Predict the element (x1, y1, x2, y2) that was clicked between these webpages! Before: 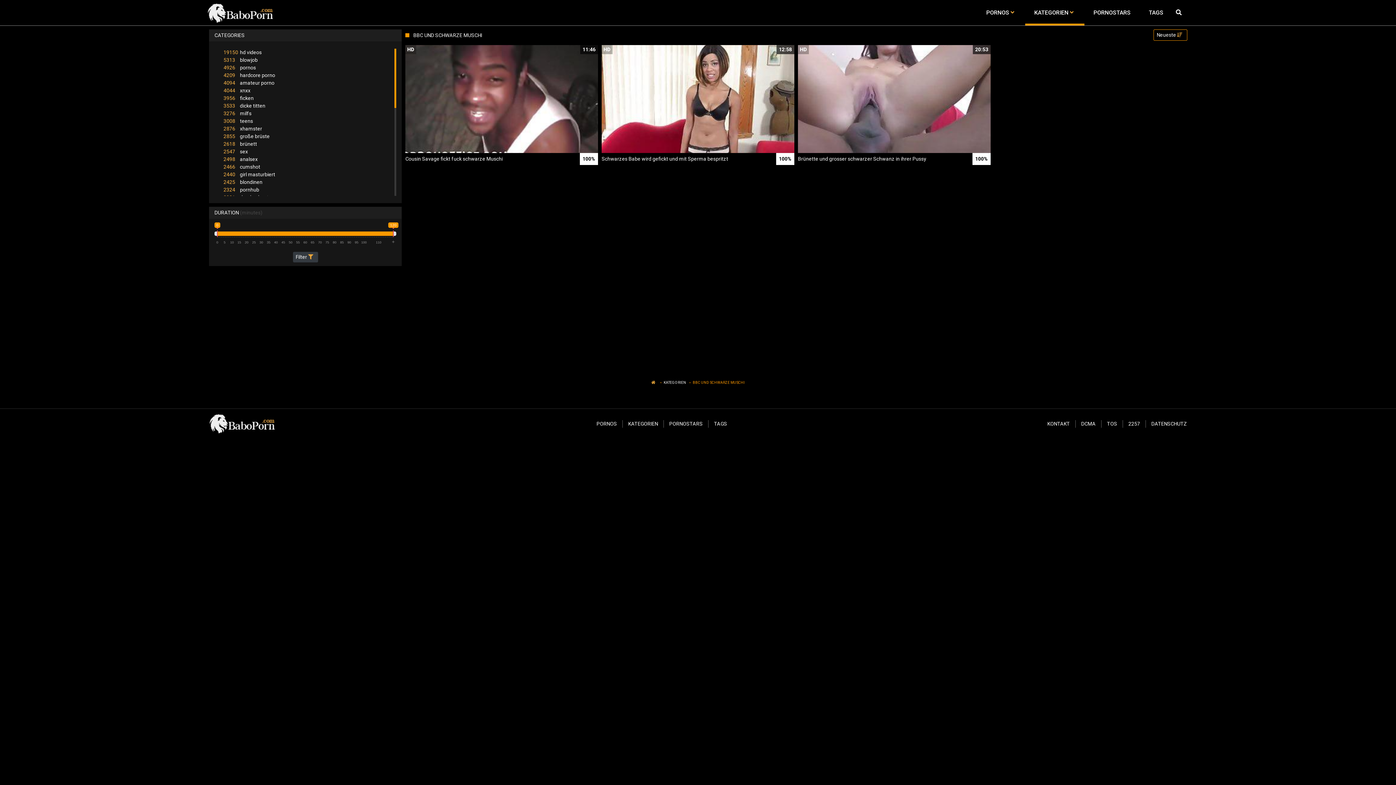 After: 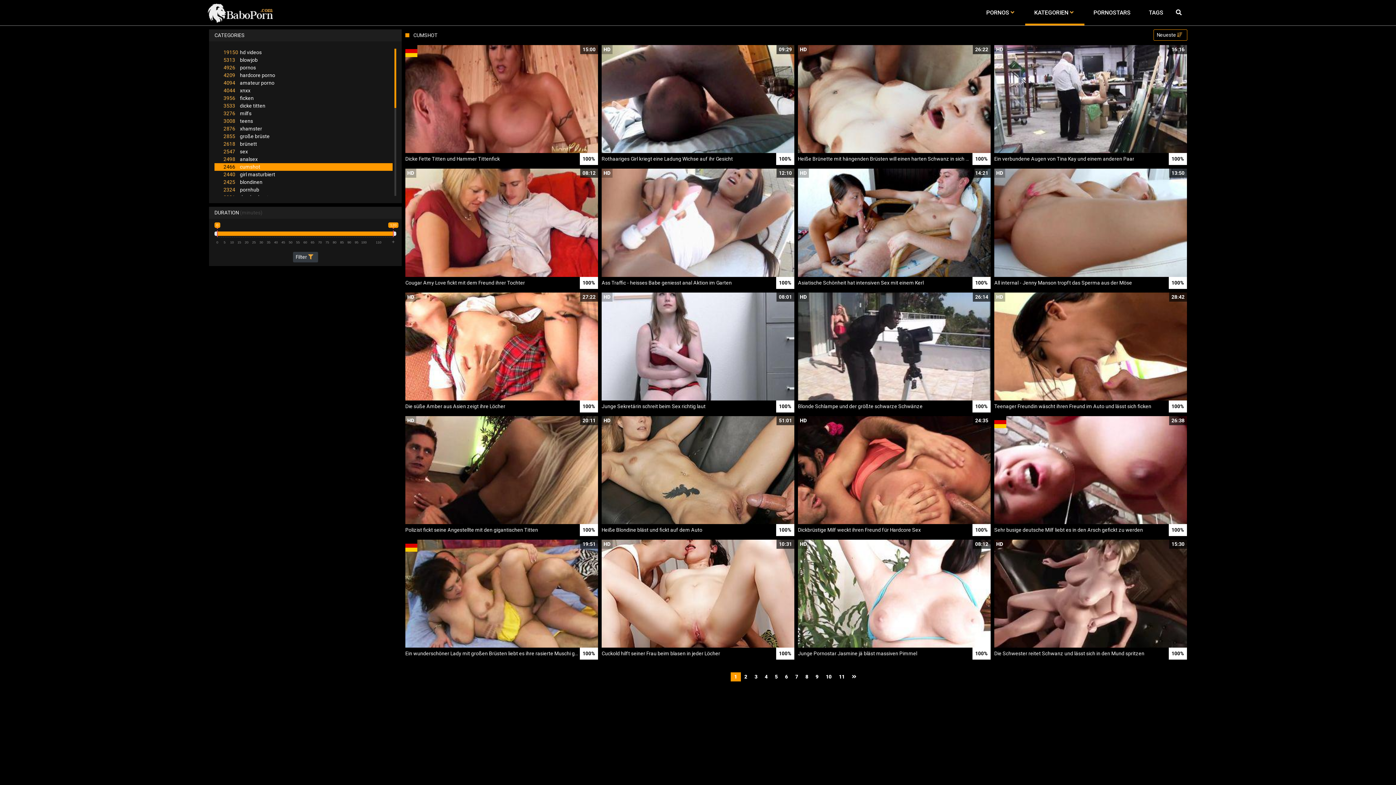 Action: label: 2466cumshot bbox: (214, 163, 392, 170)